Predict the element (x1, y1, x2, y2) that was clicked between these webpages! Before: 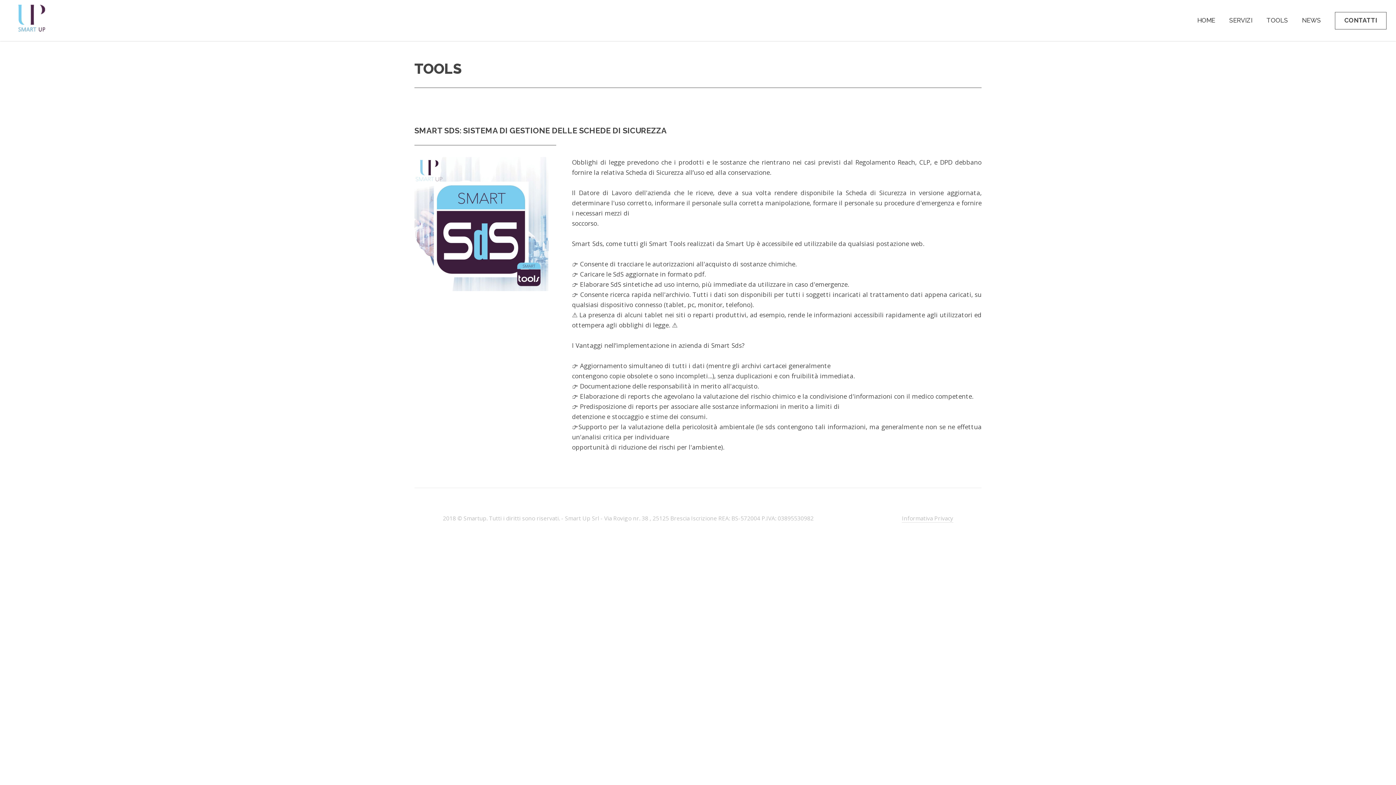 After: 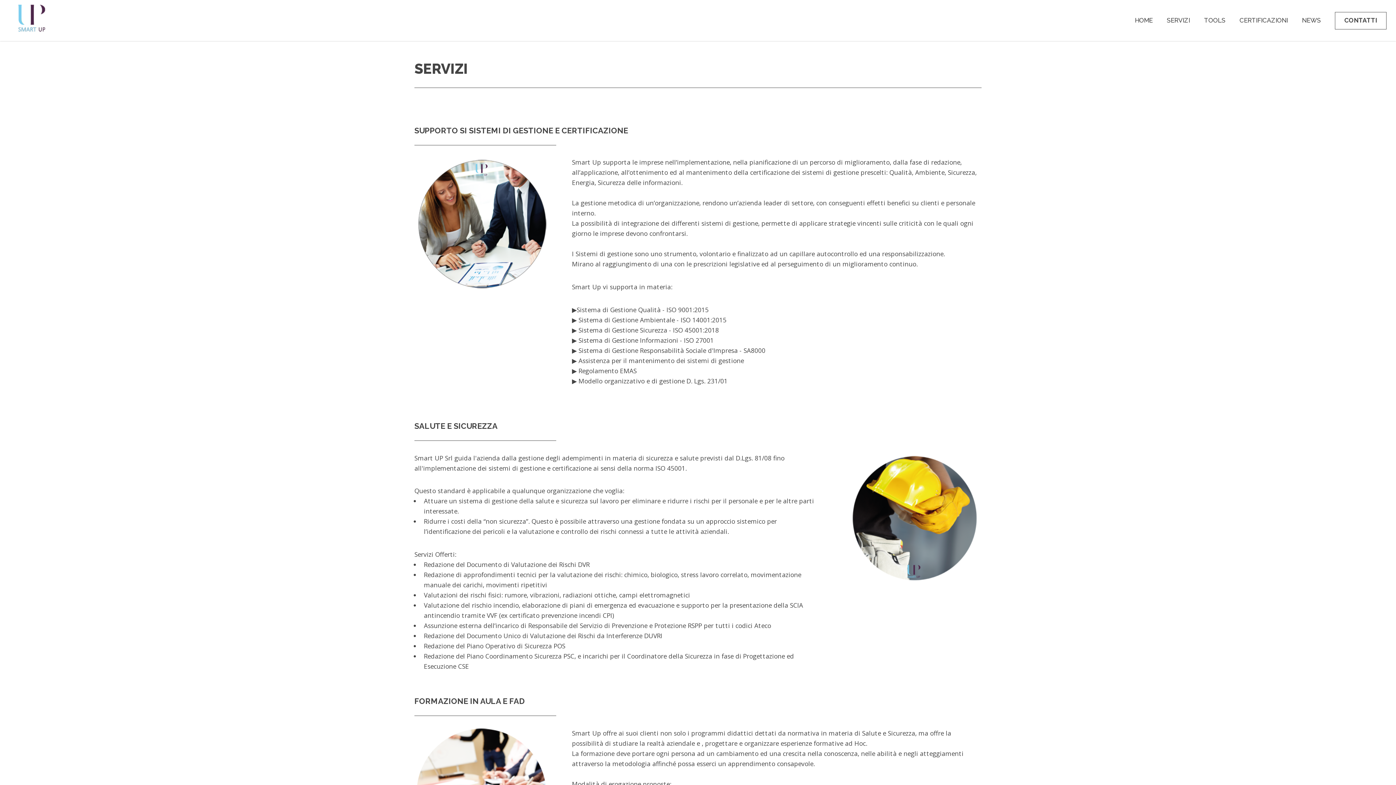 Action: label: SERVIZI bbox: (1229, 16, 1252, 24)